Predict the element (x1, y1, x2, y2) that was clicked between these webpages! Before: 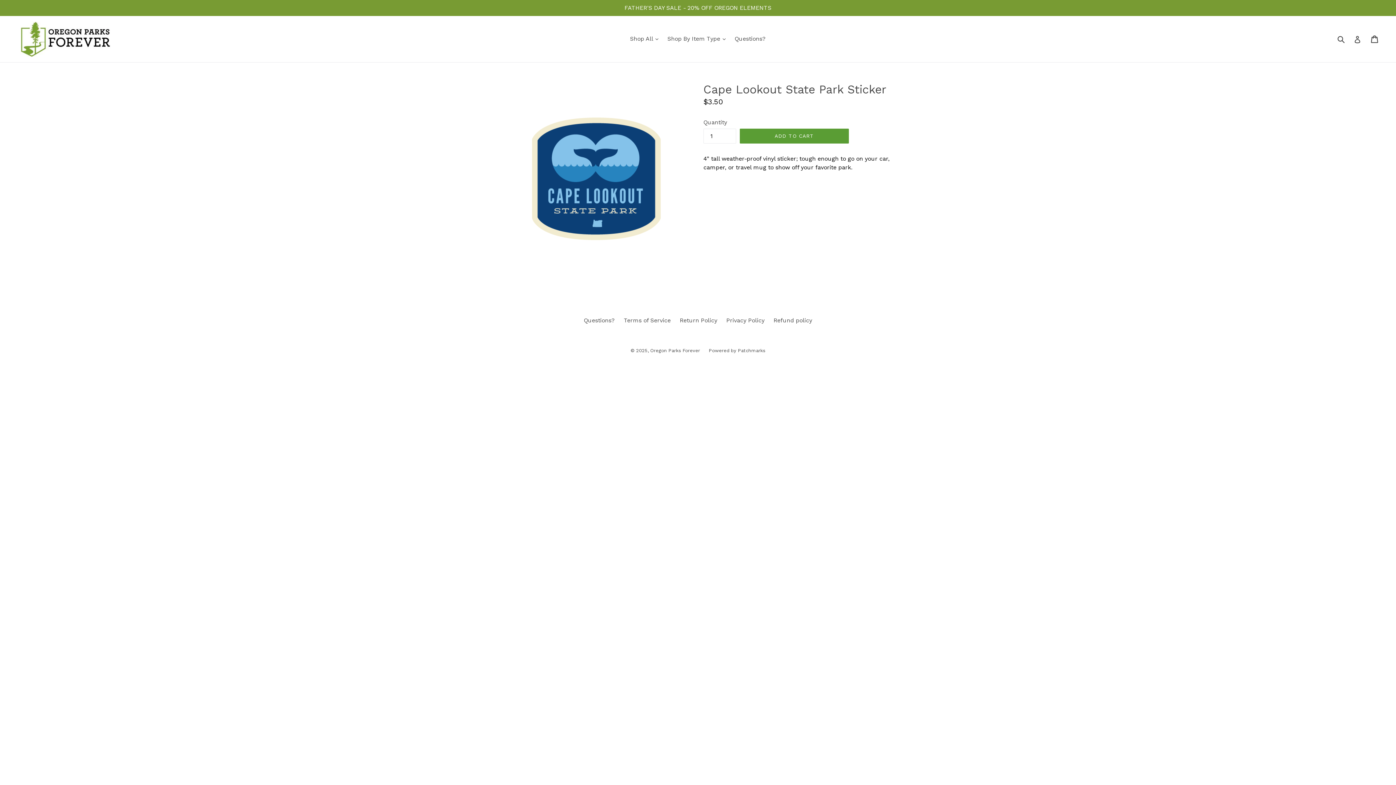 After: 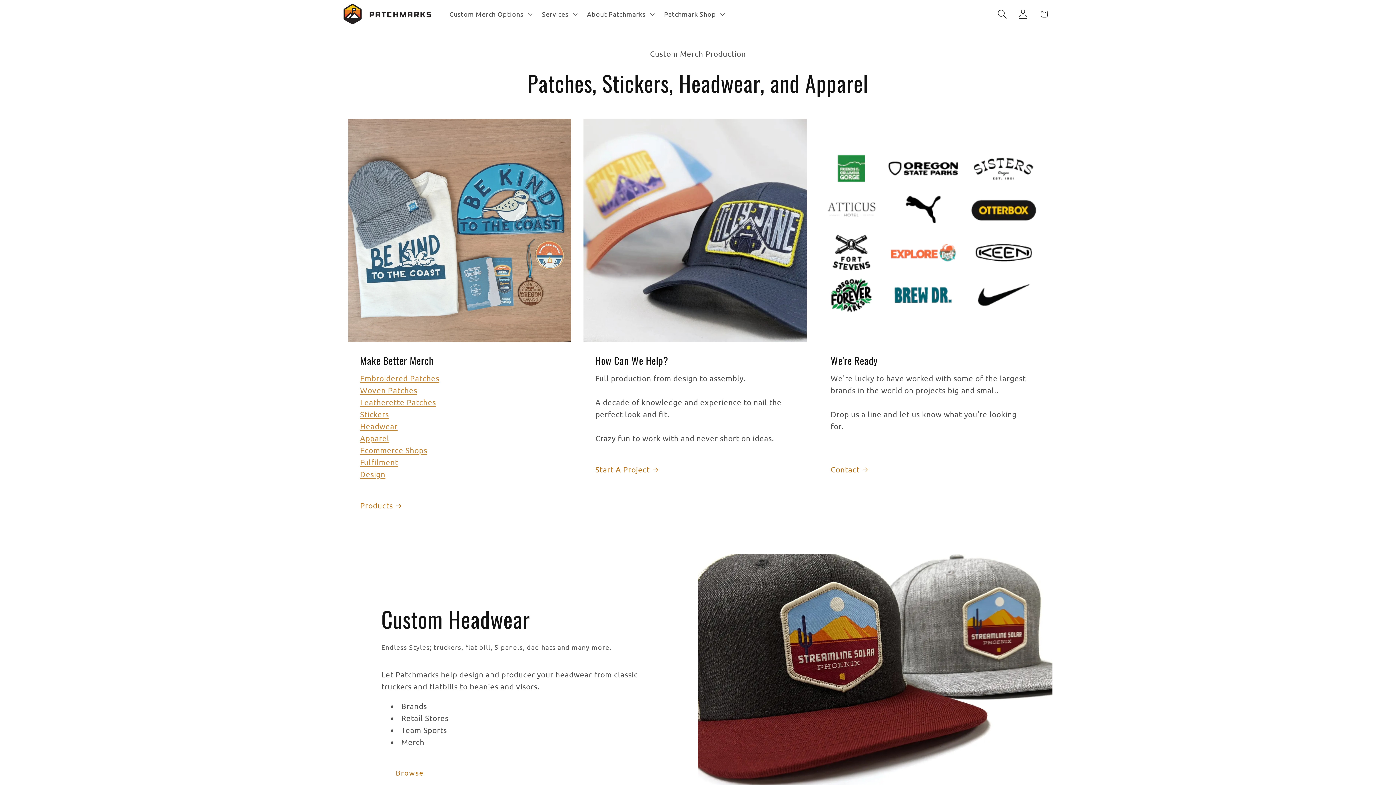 Action: label: Powered by Patchmarks bbox: (708, 348, 765, 353)